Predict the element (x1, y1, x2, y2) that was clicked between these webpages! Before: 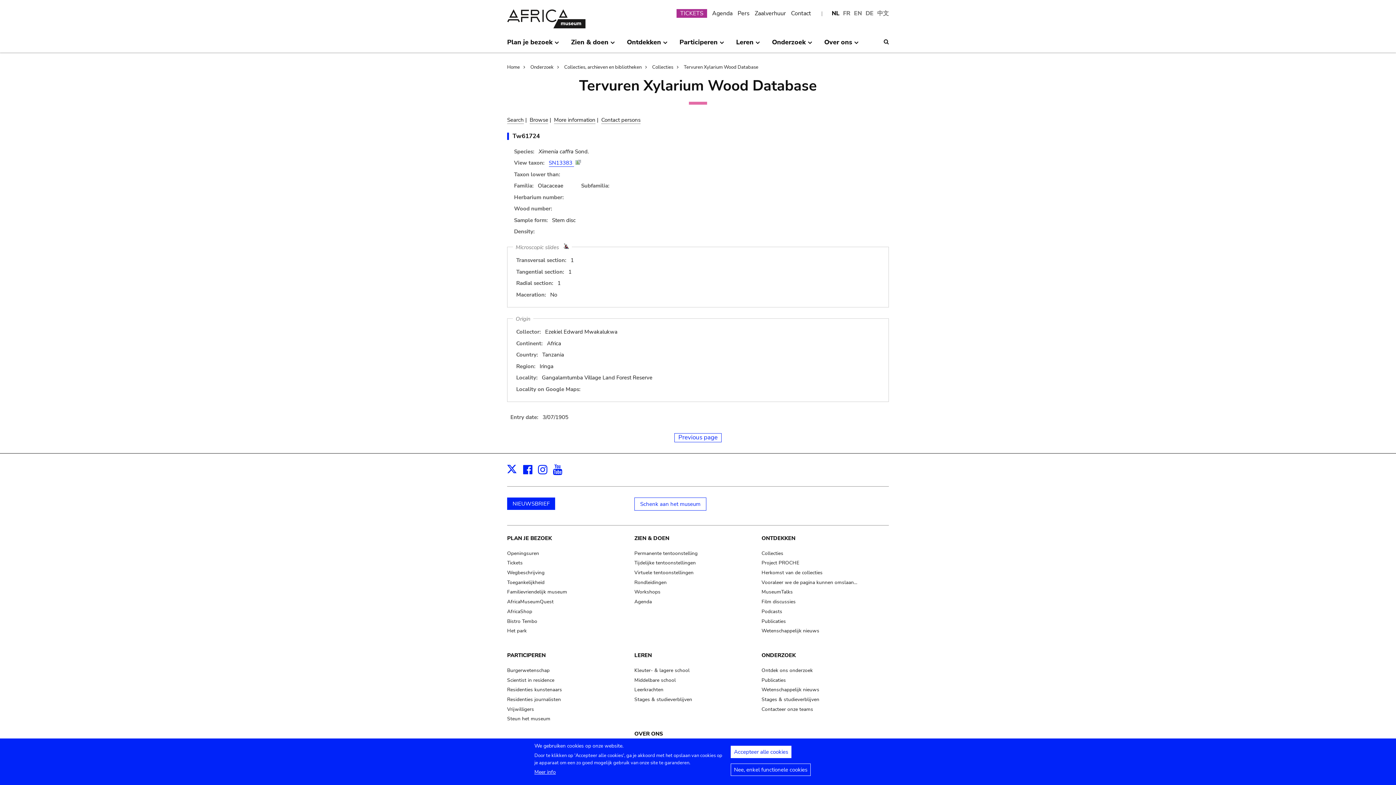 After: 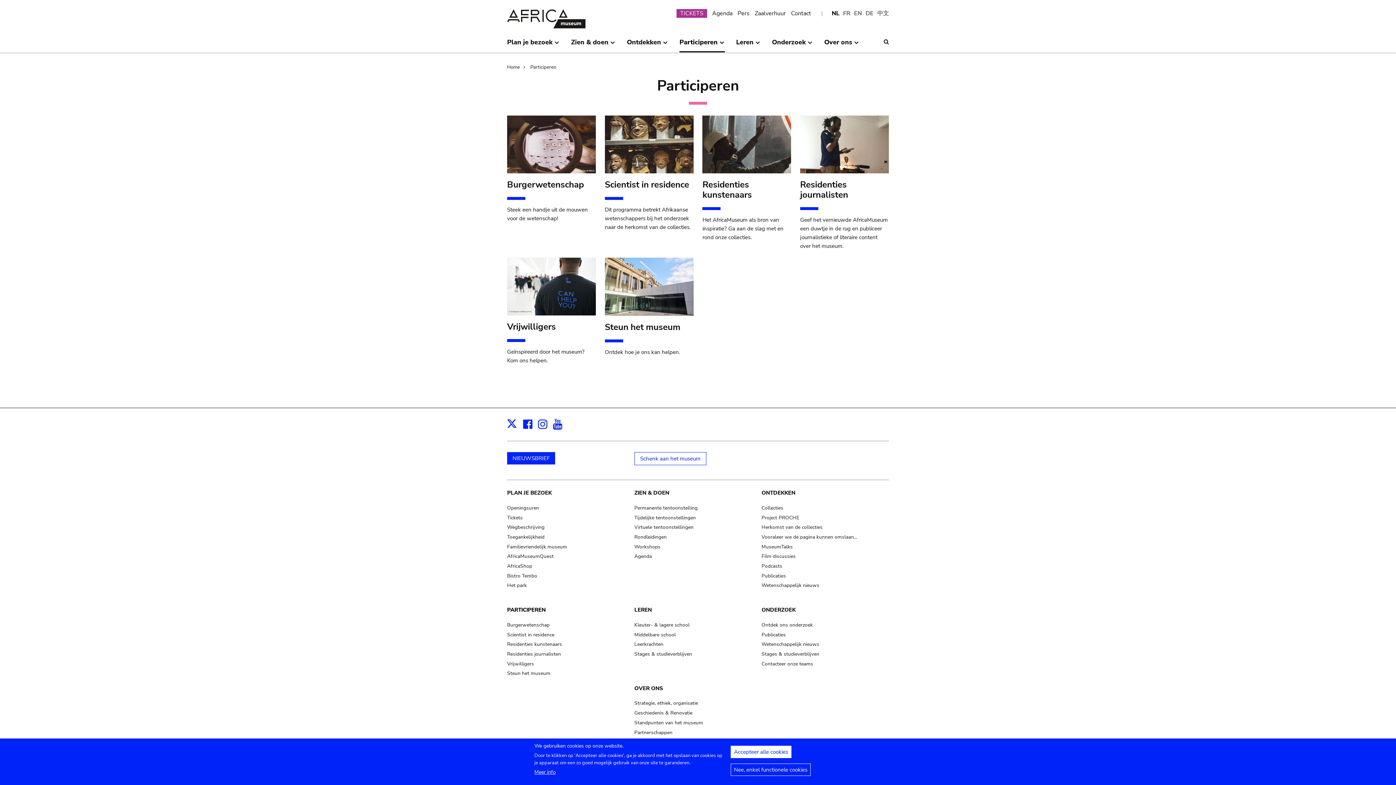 Action: label: PARTICIPEREN bbox: (507, 651, 627, 660)